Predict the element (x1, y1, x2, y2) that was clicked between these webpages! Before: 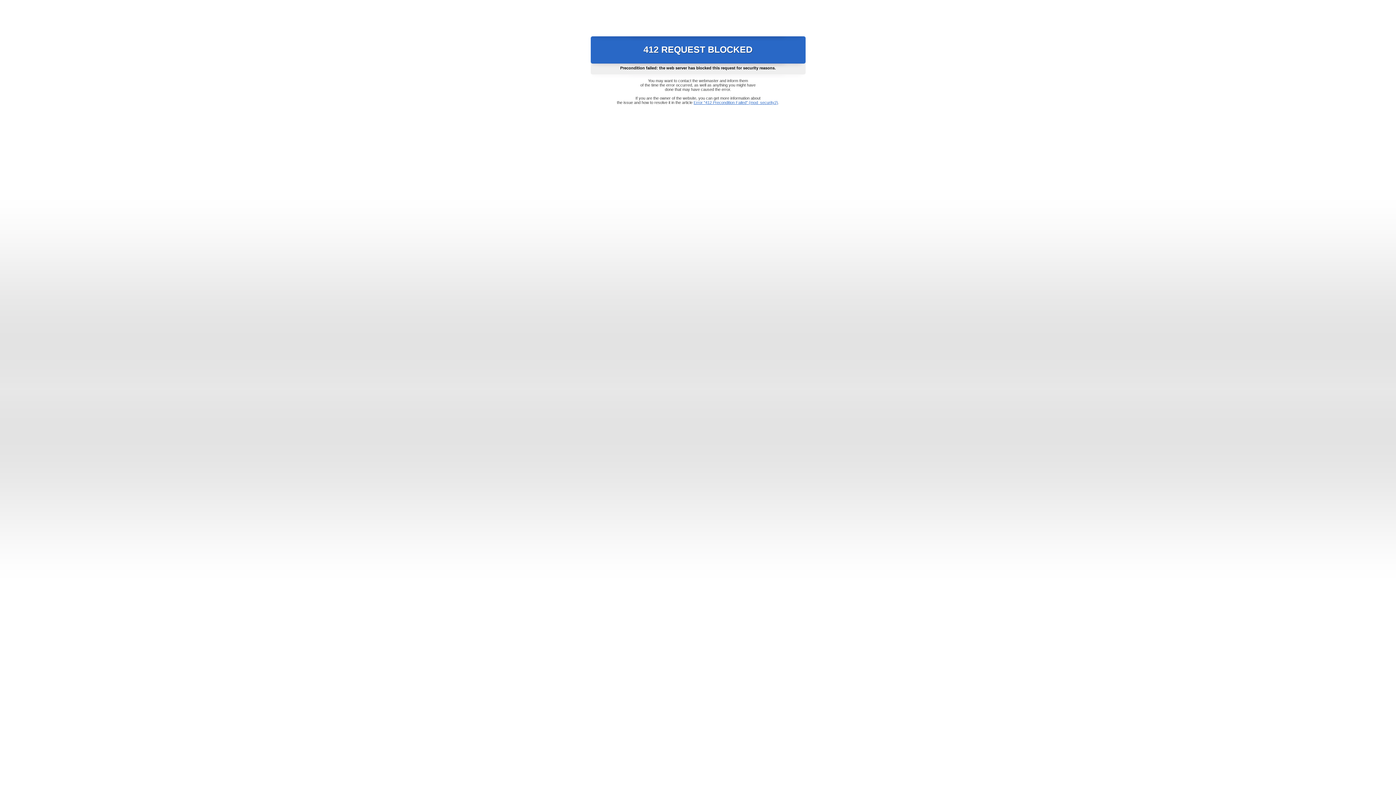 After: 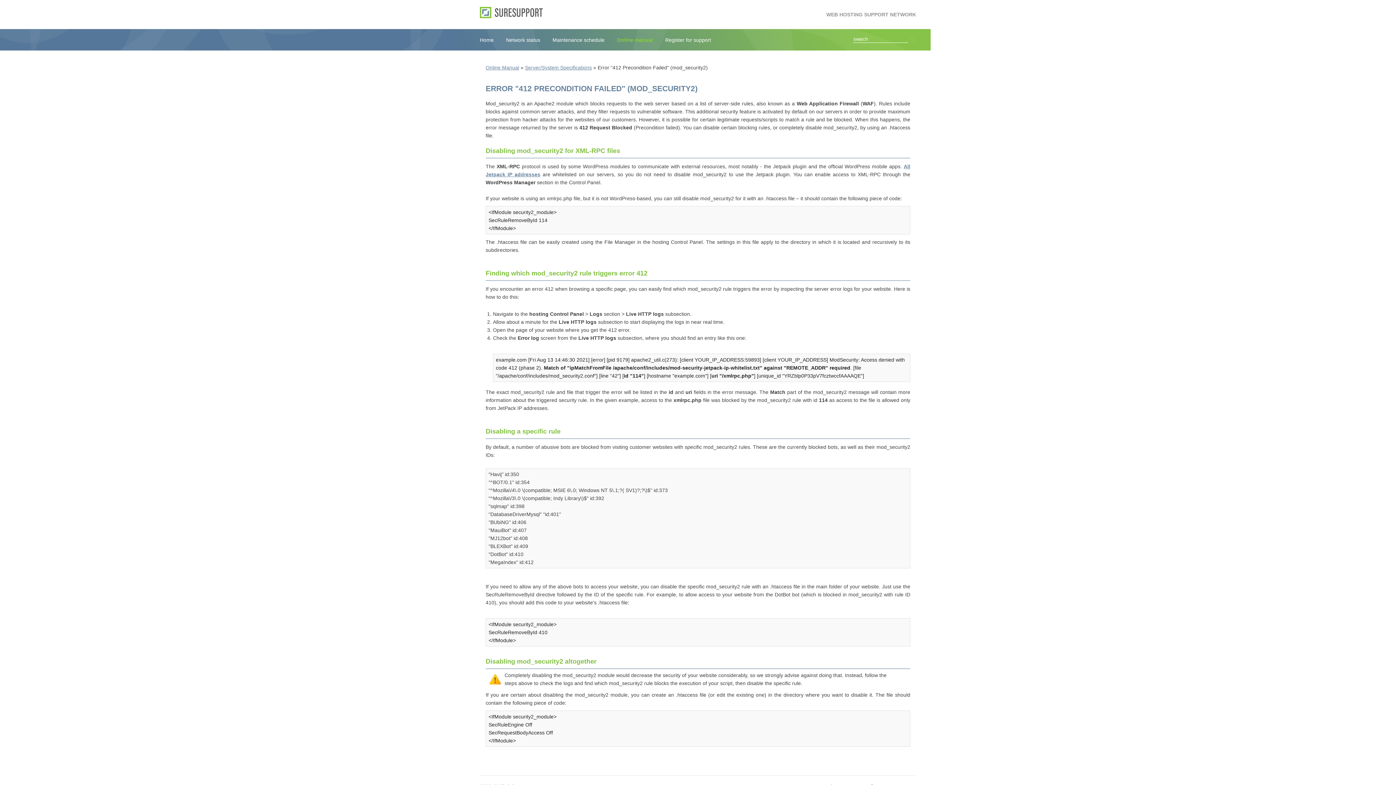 Action: label: Error "412 Precondition Failed" (mod_security2) bbox: (693, 100, 778, 104)